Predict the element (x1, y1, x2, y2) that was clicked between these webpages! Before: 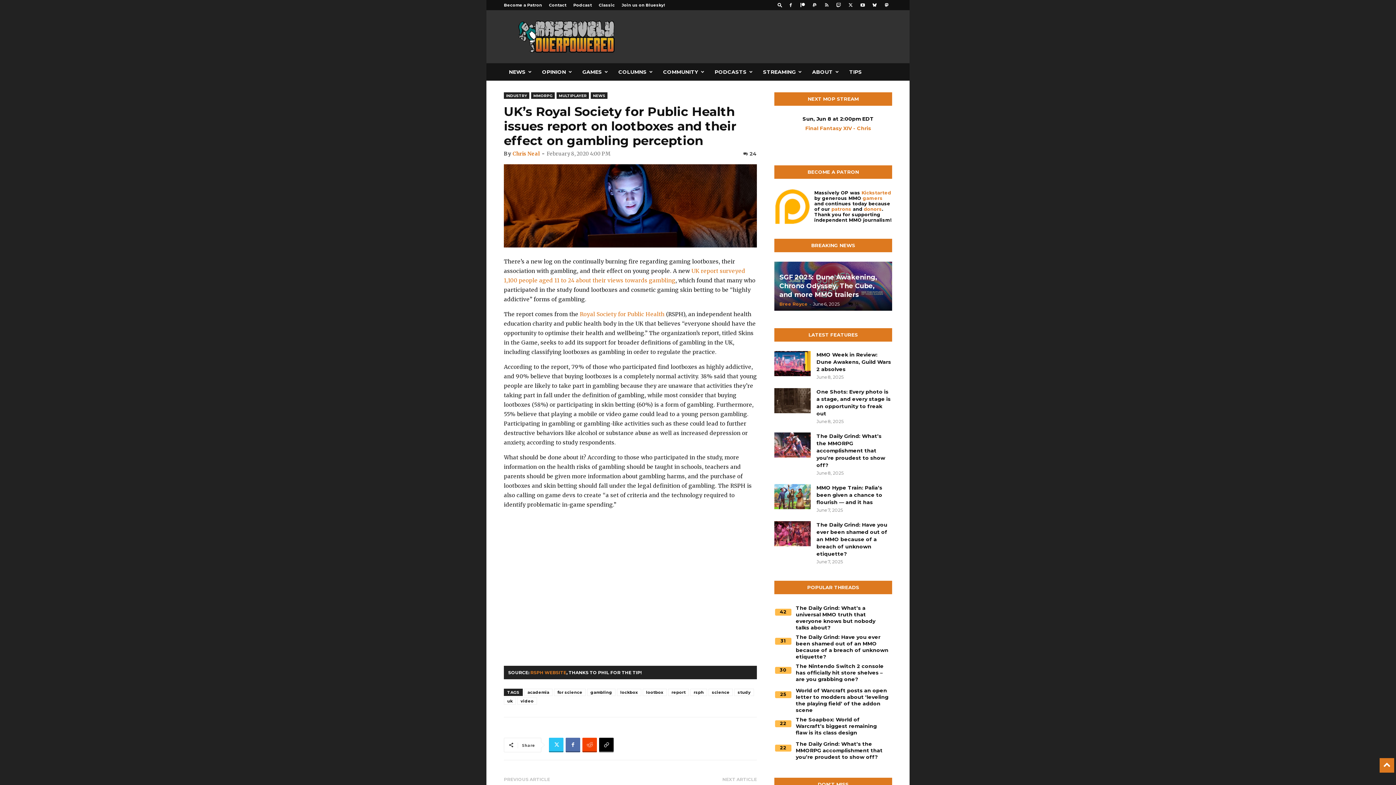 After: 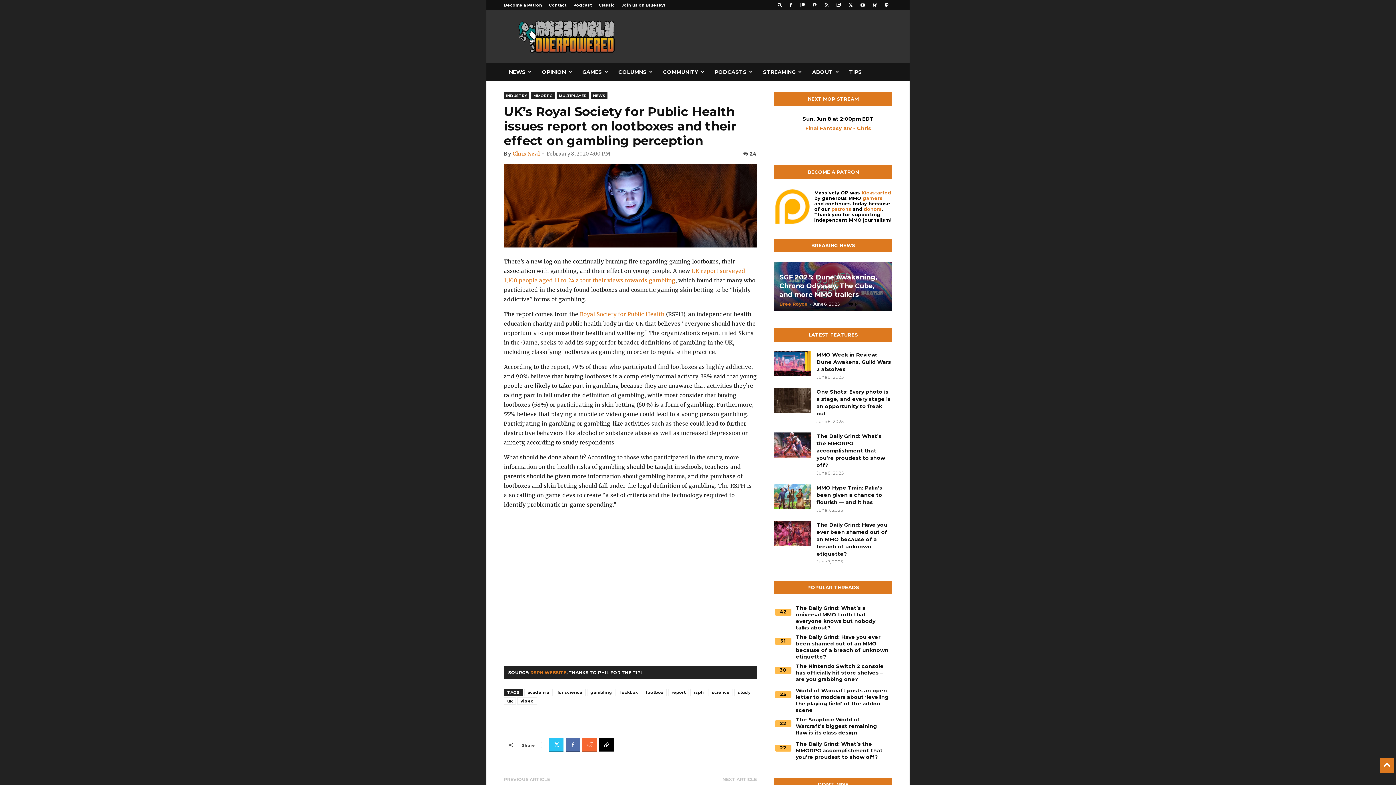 Action: bbox: (582, 738, 597, 752)